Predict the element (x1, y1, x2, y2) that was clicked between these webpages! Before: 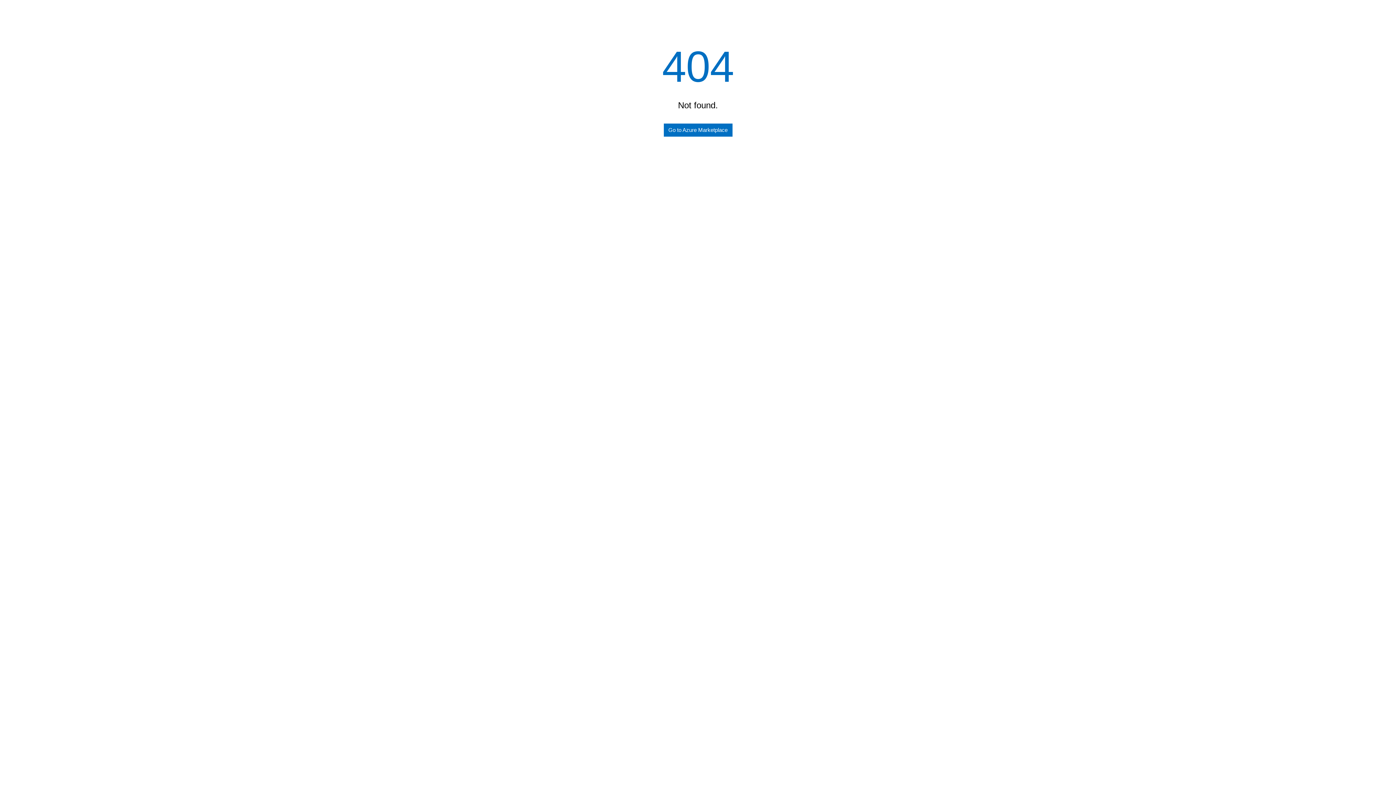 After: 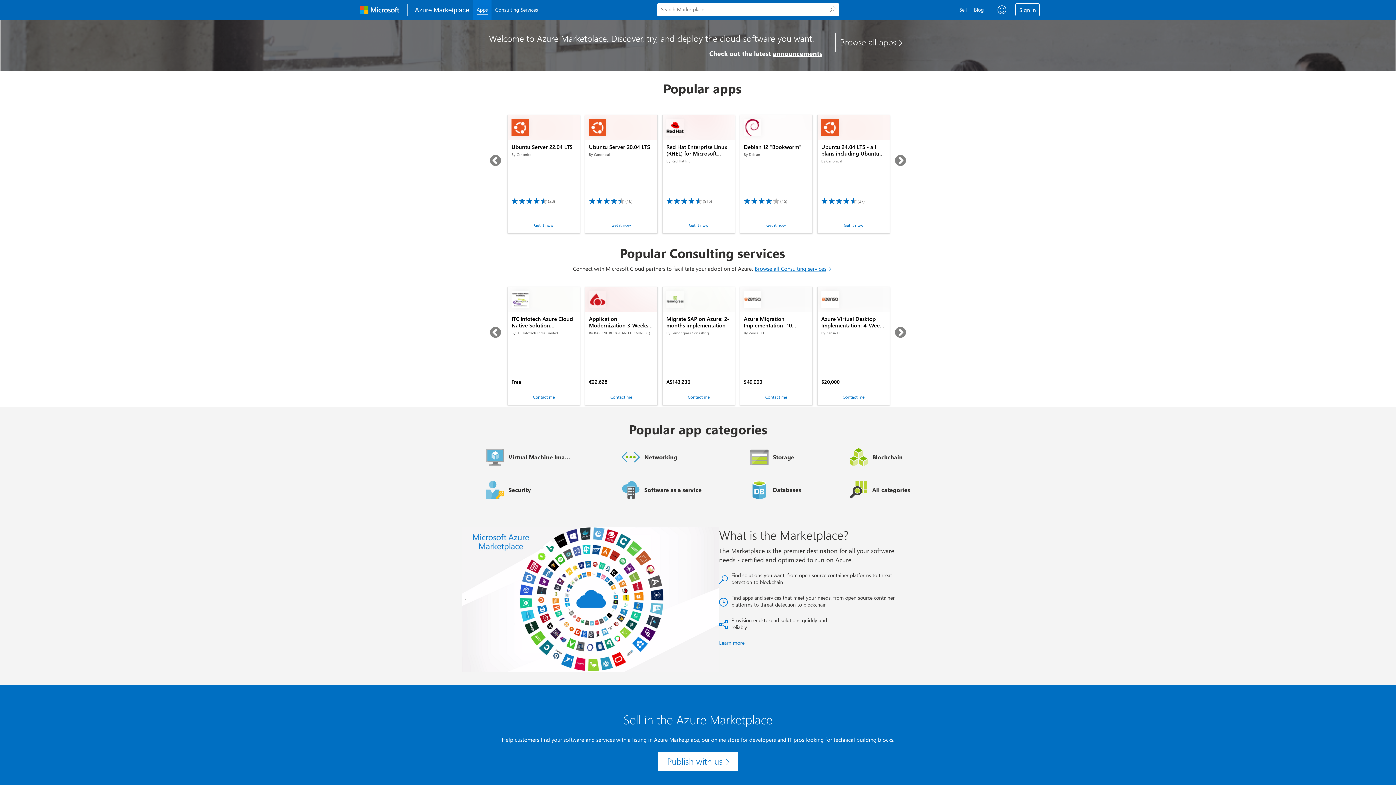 Action: label: Go to Azure Marketplace bbox: (663, 123, 732, 136)